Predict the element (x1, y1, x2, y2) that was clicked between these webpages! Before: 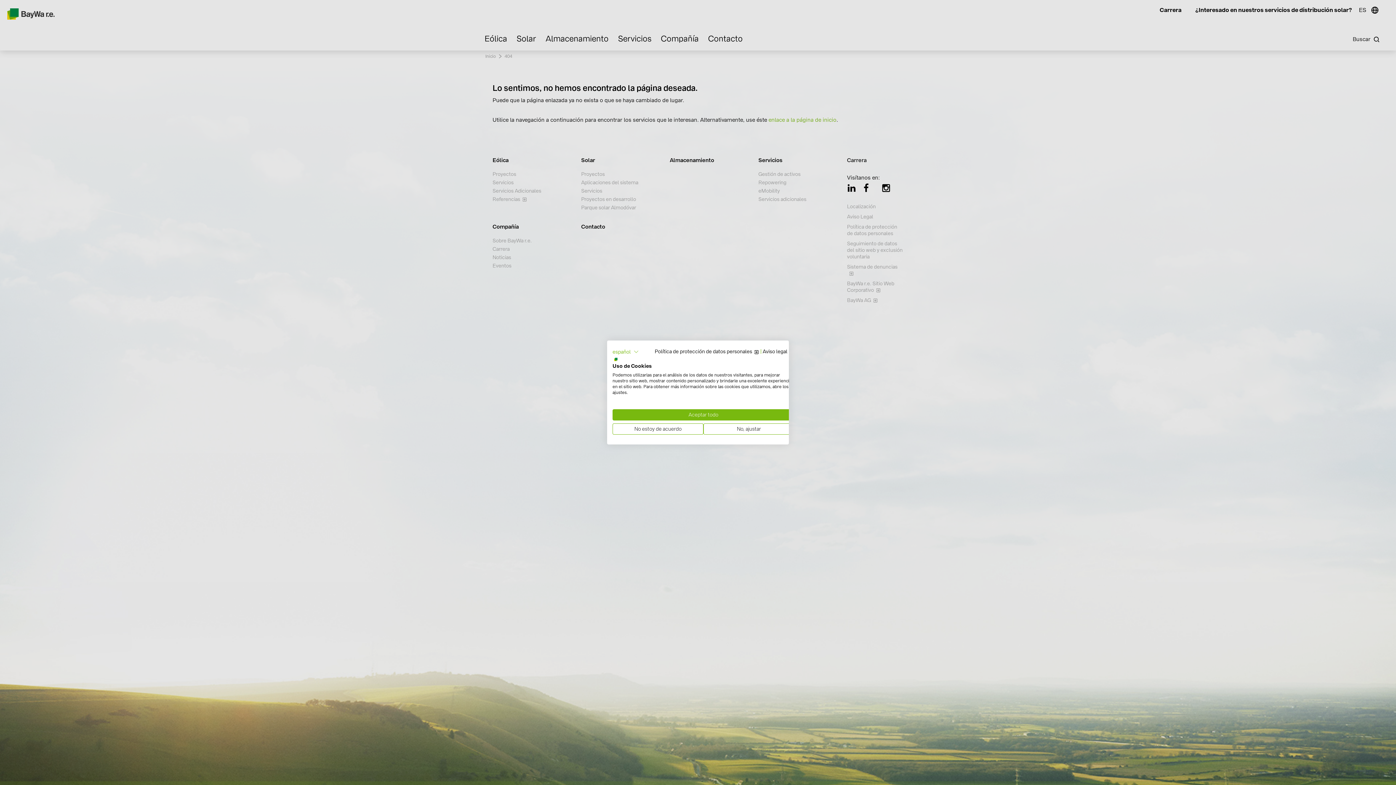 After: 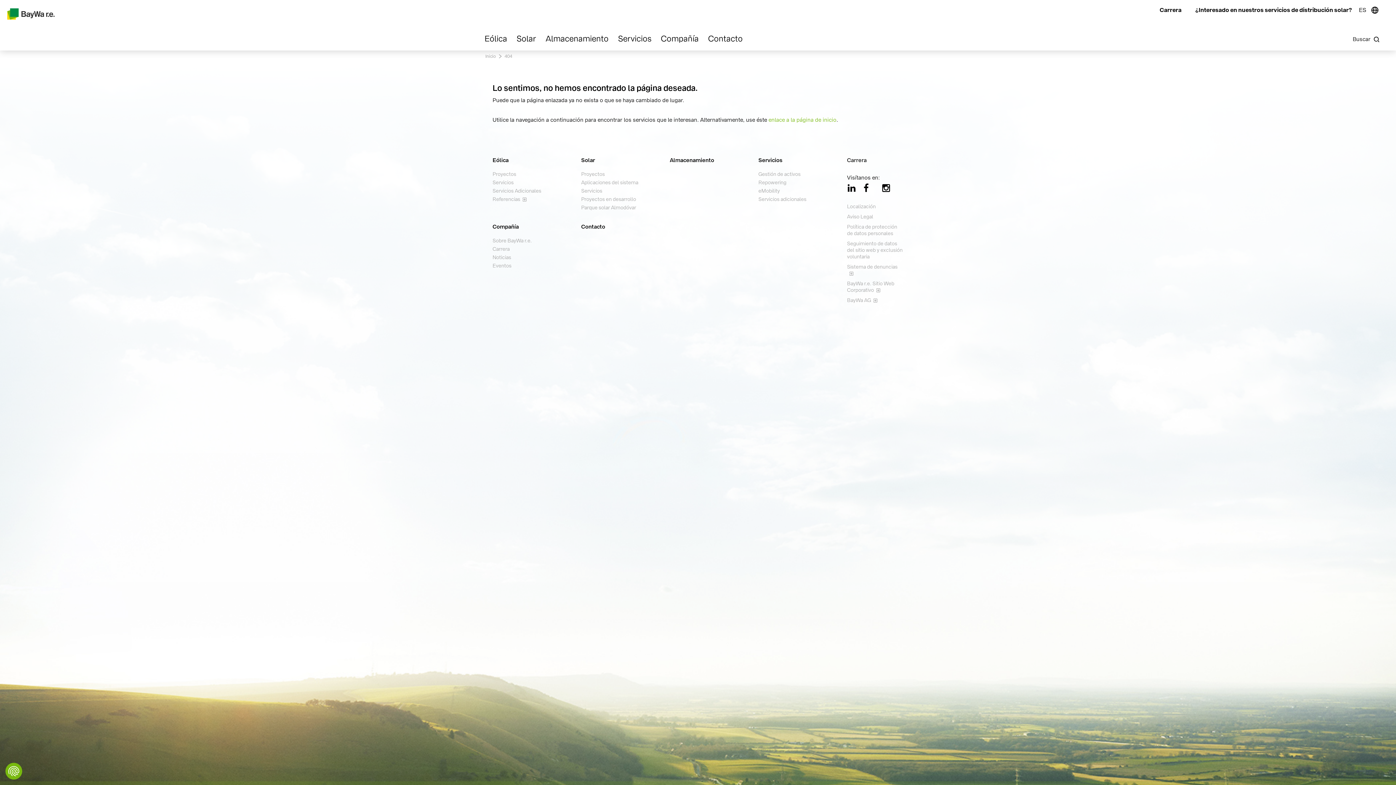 Action: bbox: (612, 409, 794, 420) label: Acepte todas las cookies